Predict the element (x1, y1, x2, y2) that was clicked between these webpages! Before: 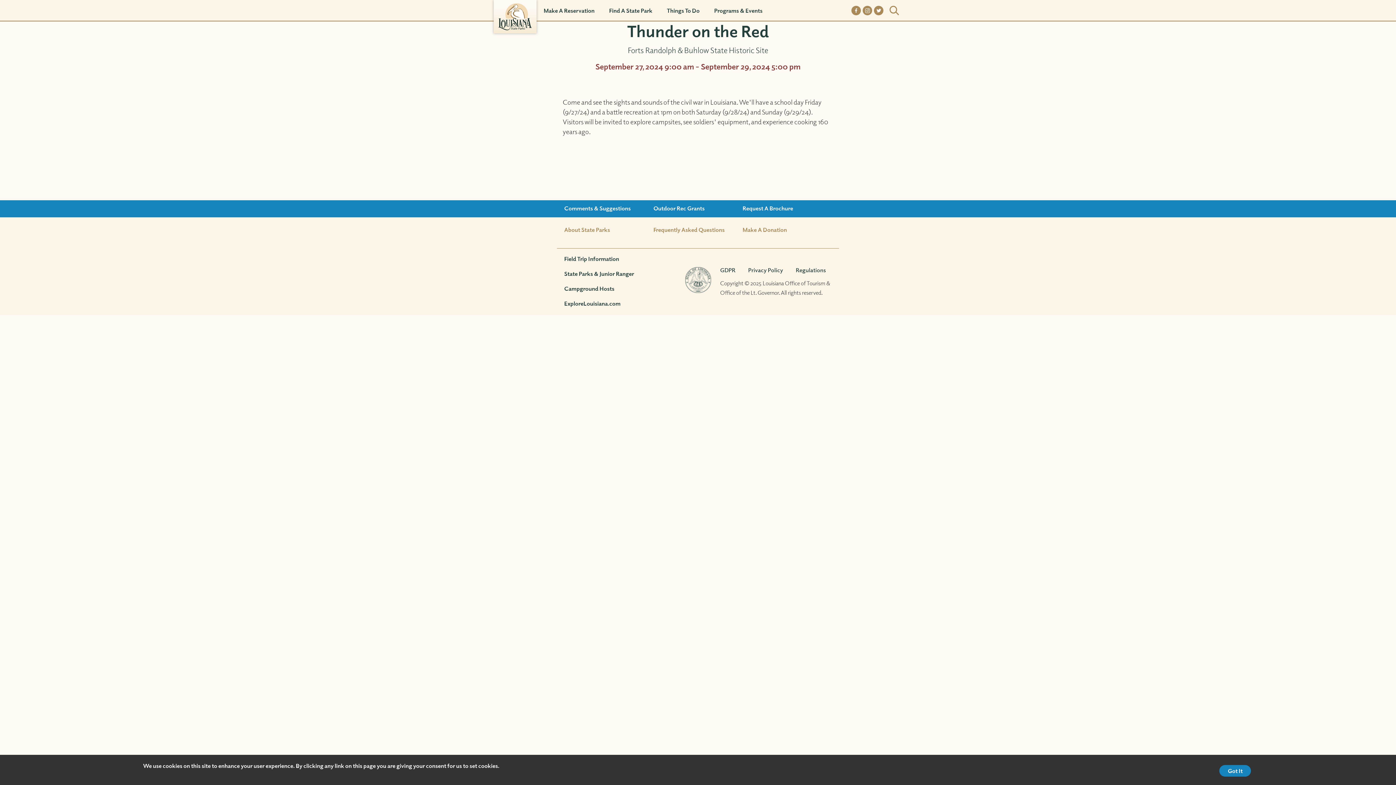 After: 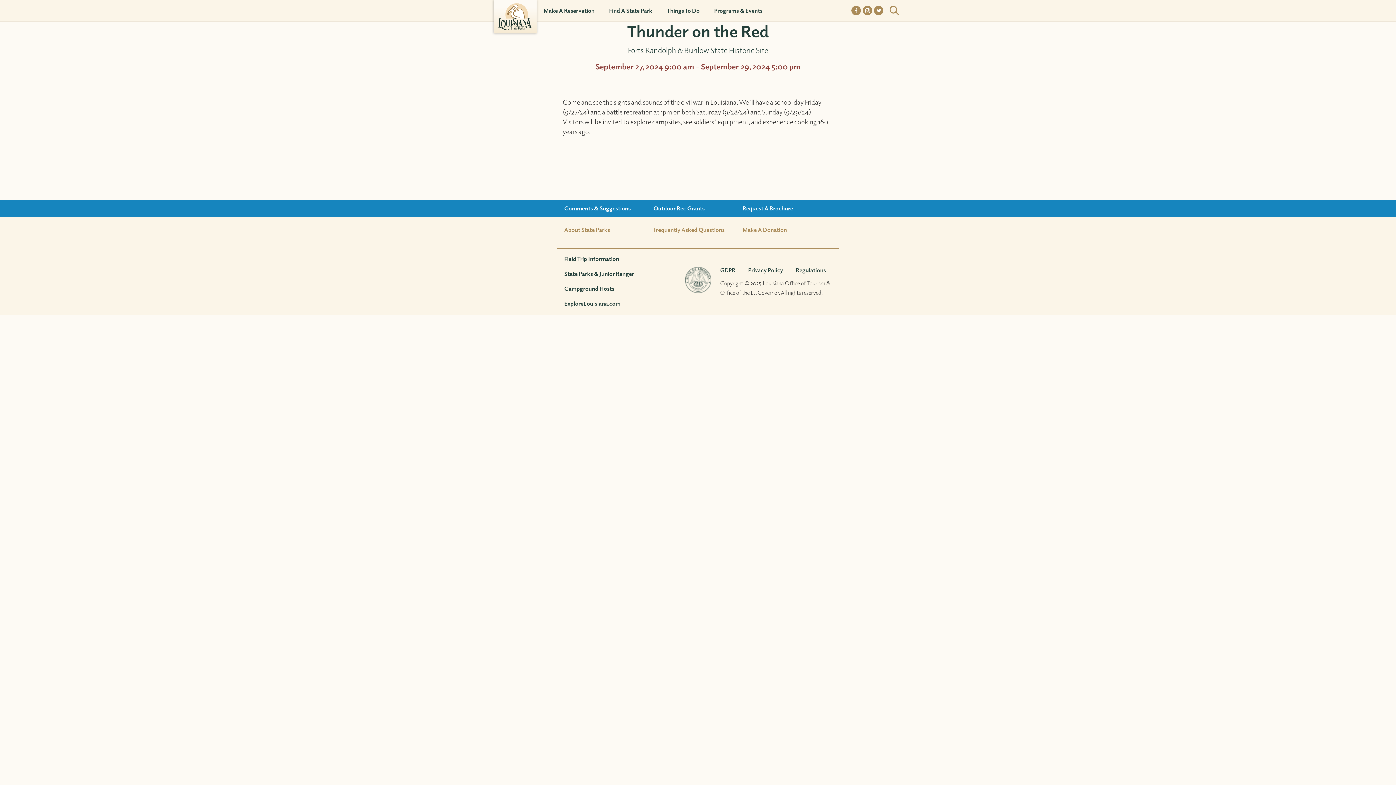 Action: label: ExploreLouisiana.com bbox: (564, 300, 620, 307)